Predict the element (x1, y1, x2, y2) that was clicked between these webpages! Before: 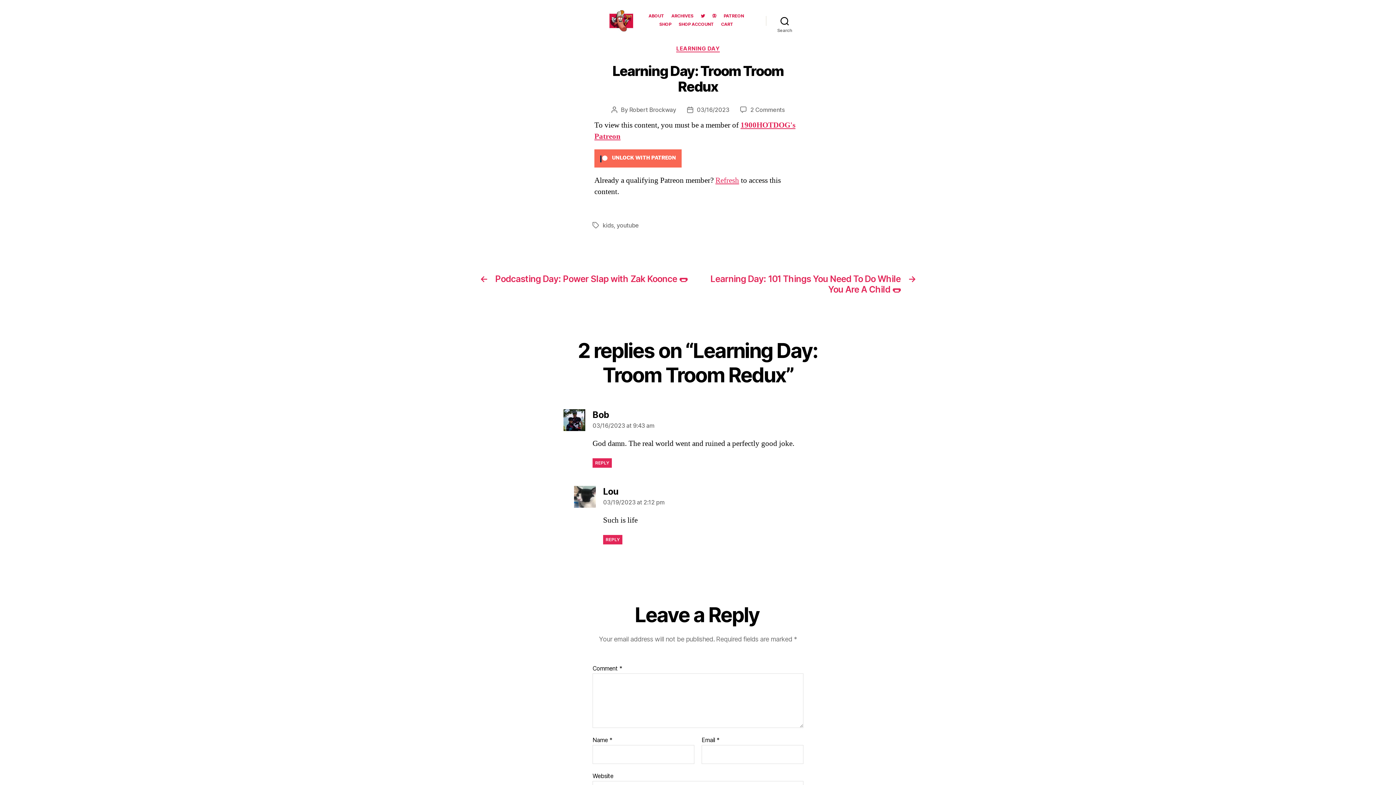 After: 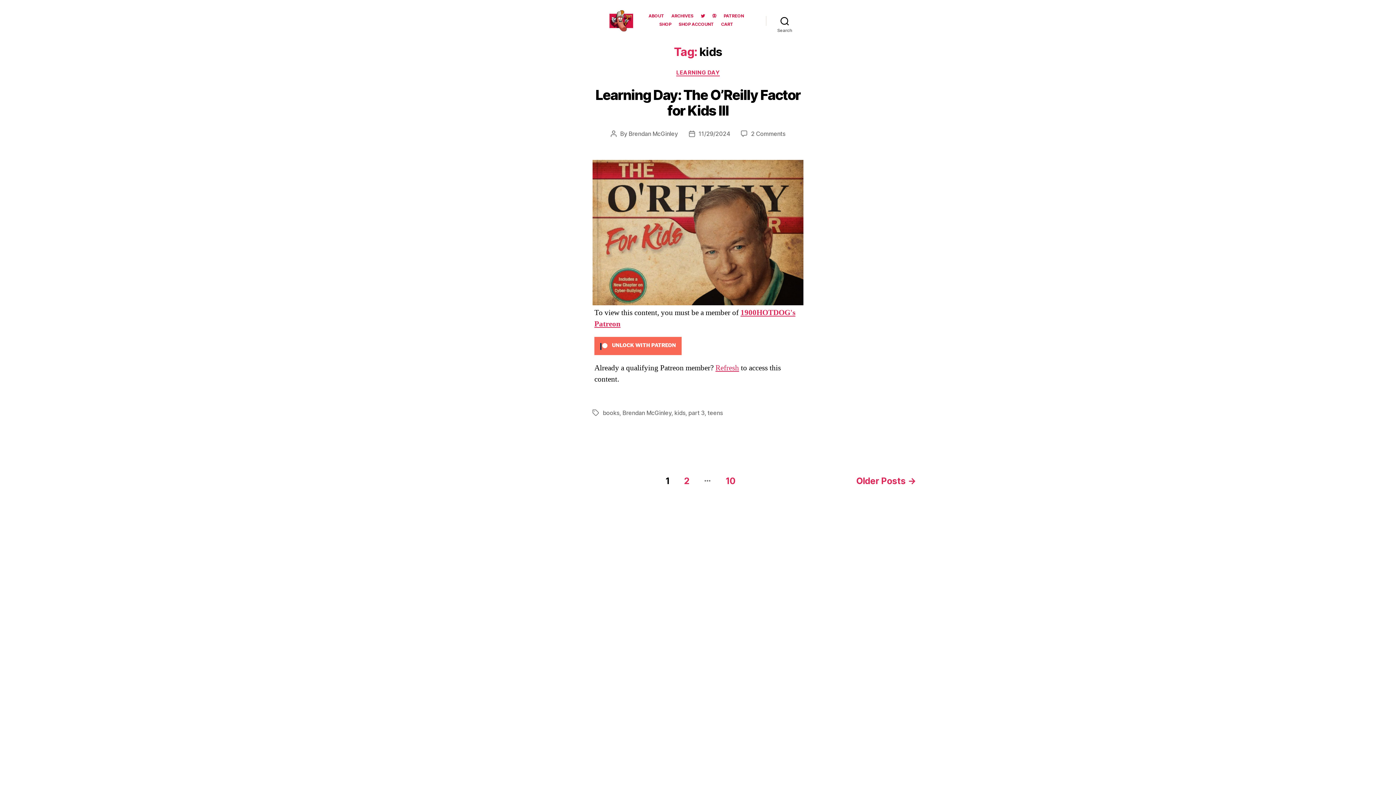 Action: bbox: (602, 221, 613, 229) label: kids